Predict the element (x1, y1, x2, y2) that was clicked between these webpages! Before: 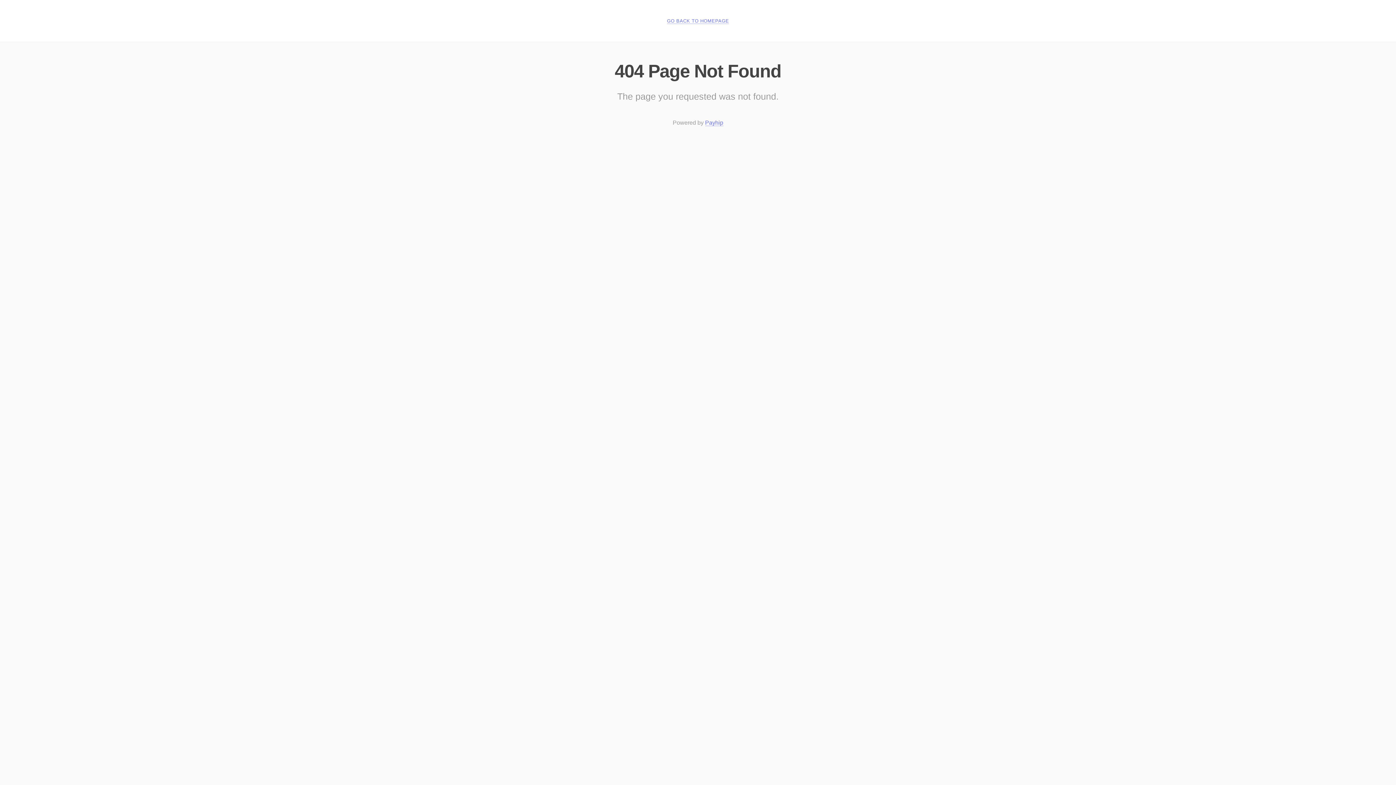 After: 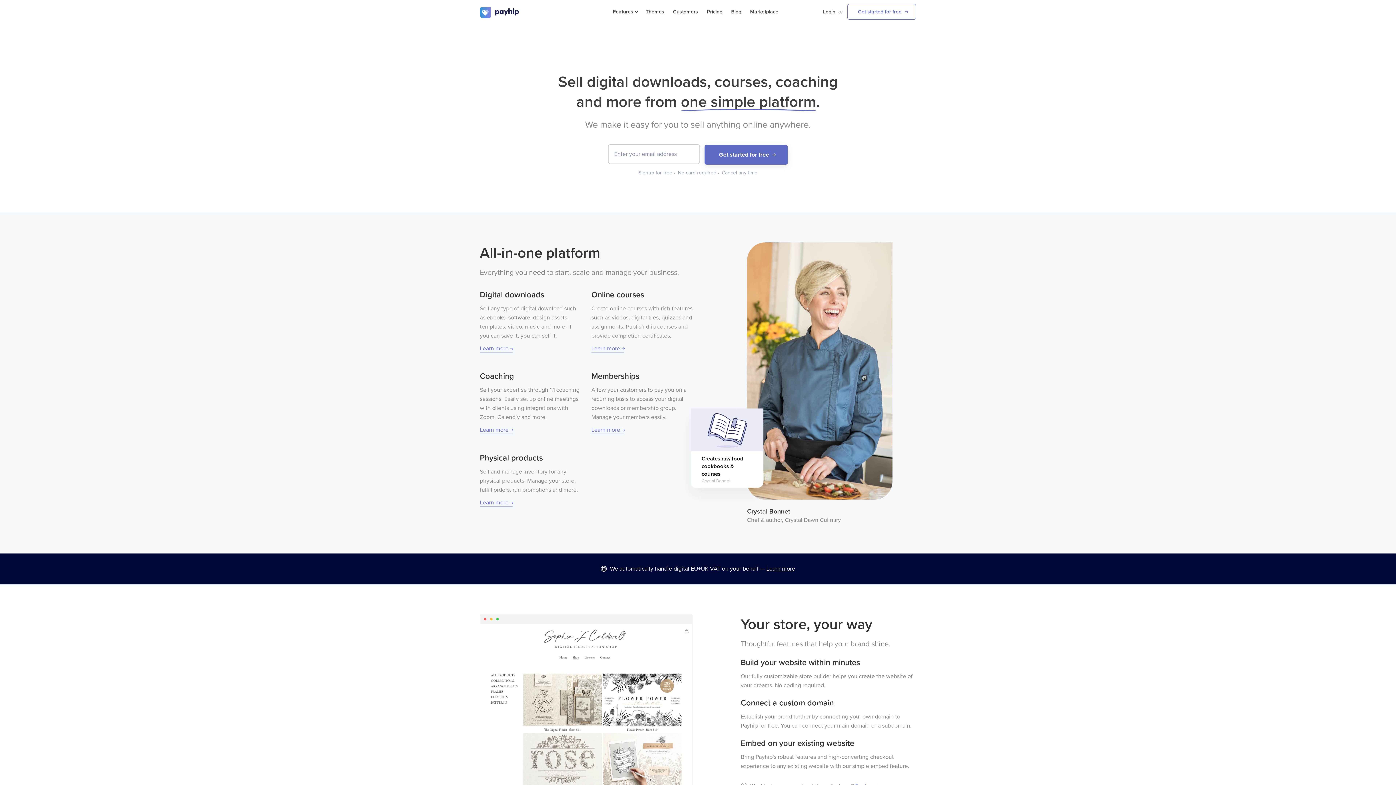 Action: bbox: (705, 119, 723, 126) label: Payhip